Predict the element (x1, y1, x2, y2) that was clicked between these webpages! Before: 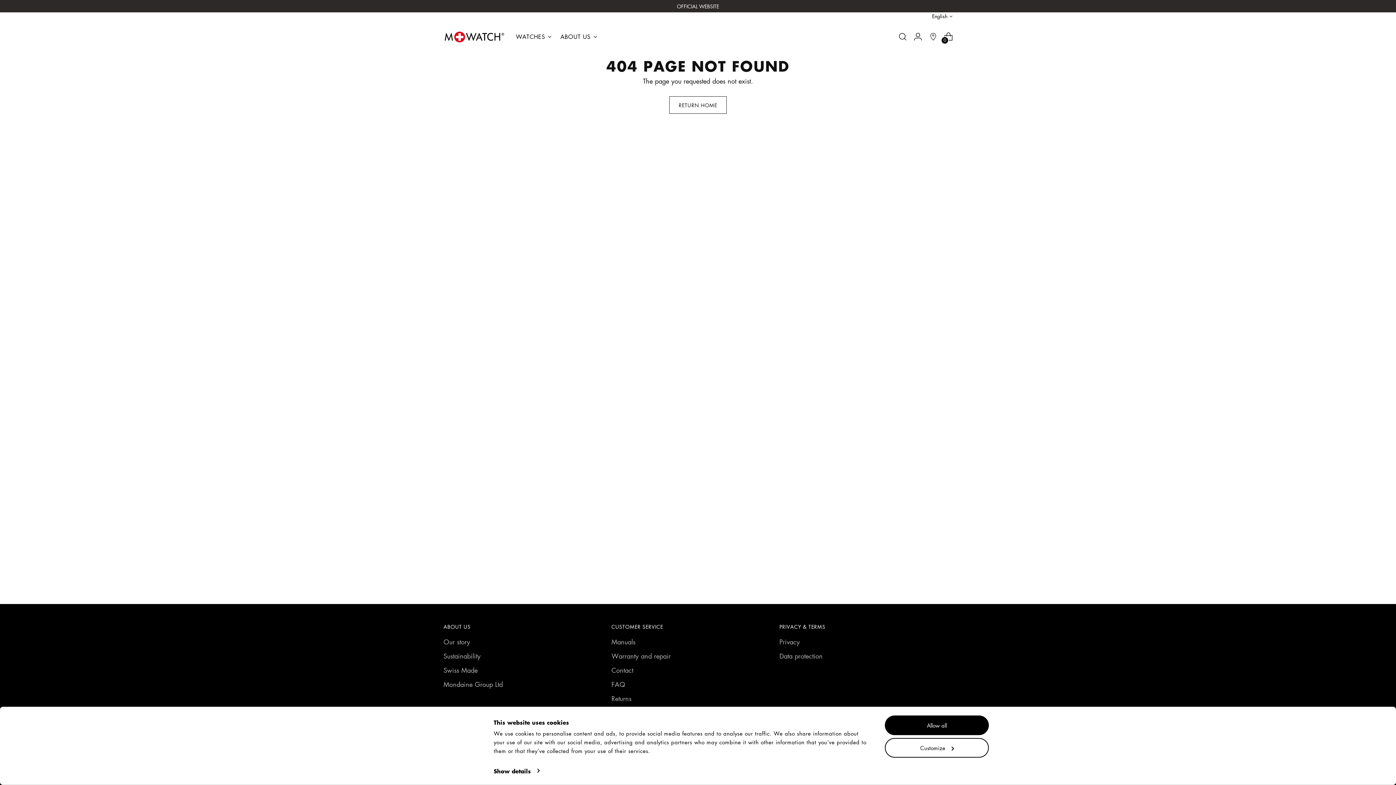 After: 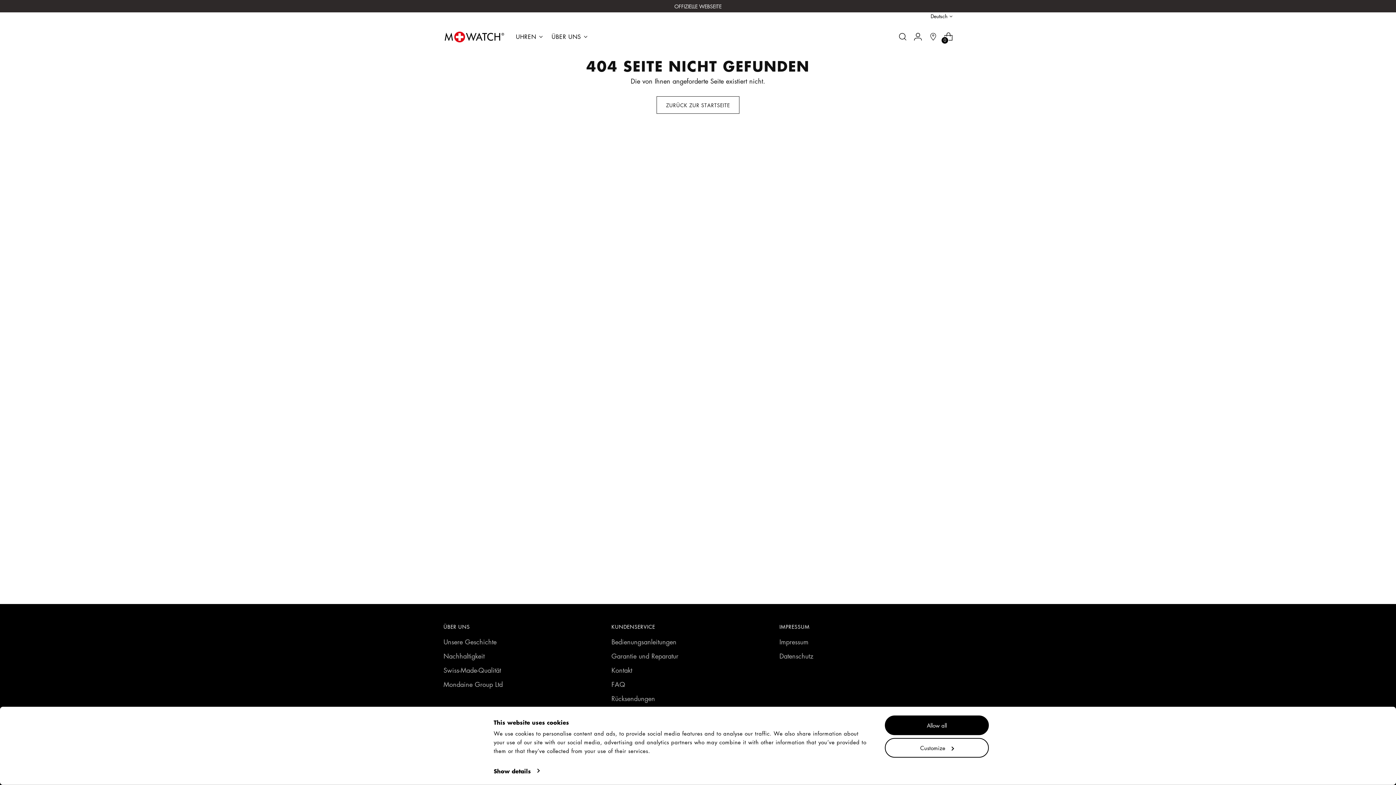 Action: bbox: (926, 29, 940, 44) label: Where to buy